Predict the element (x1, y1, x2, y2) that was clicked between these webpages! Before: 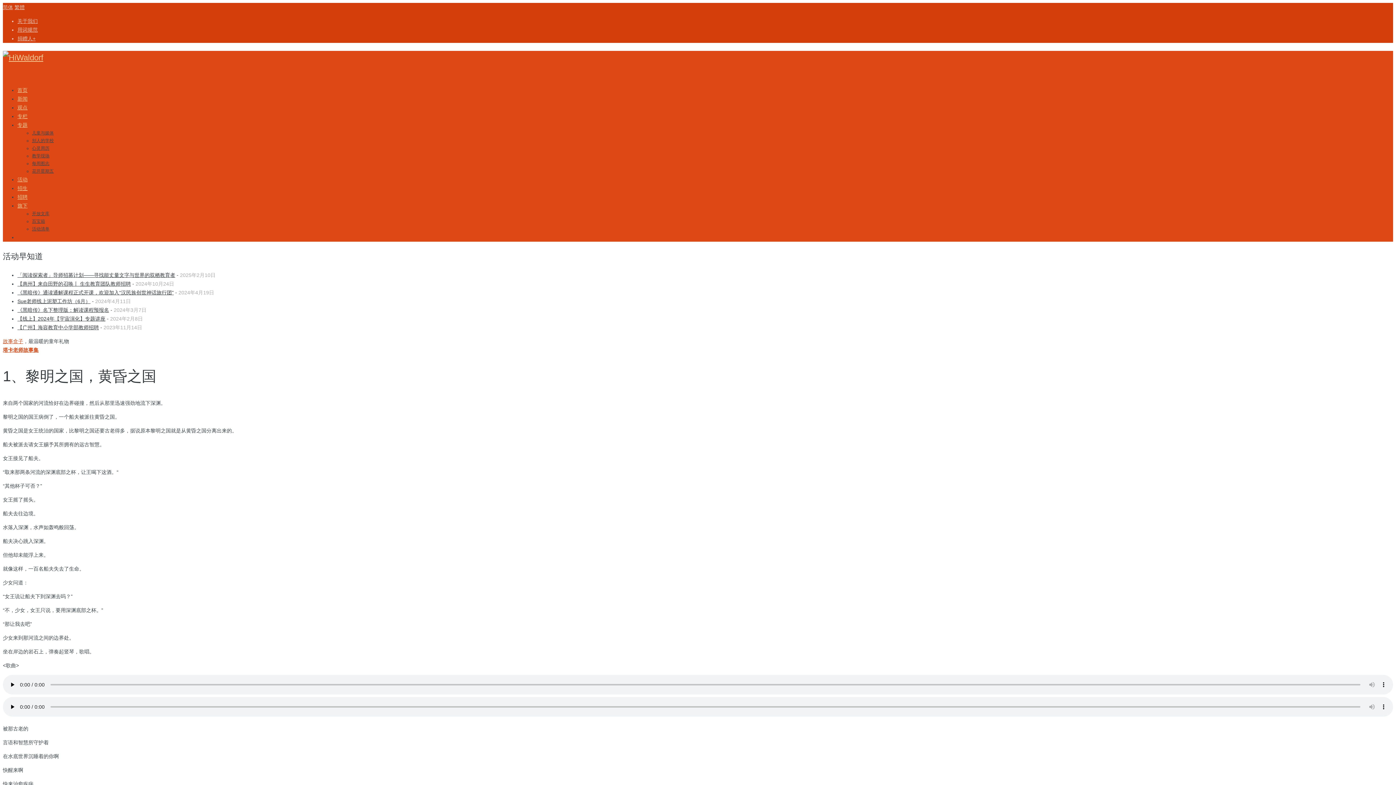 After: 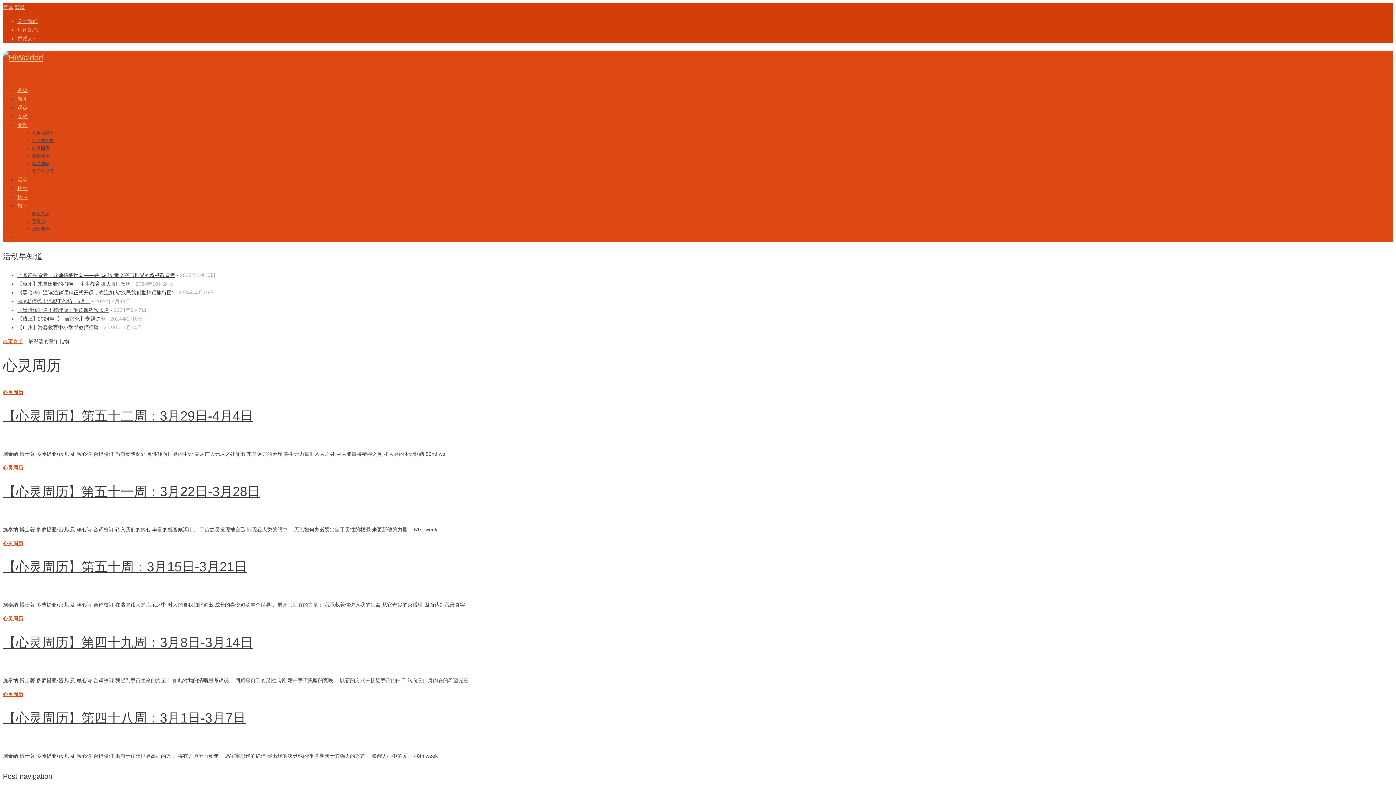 Action: bbox: (32, 145, 49, 150) label: 心灵周历